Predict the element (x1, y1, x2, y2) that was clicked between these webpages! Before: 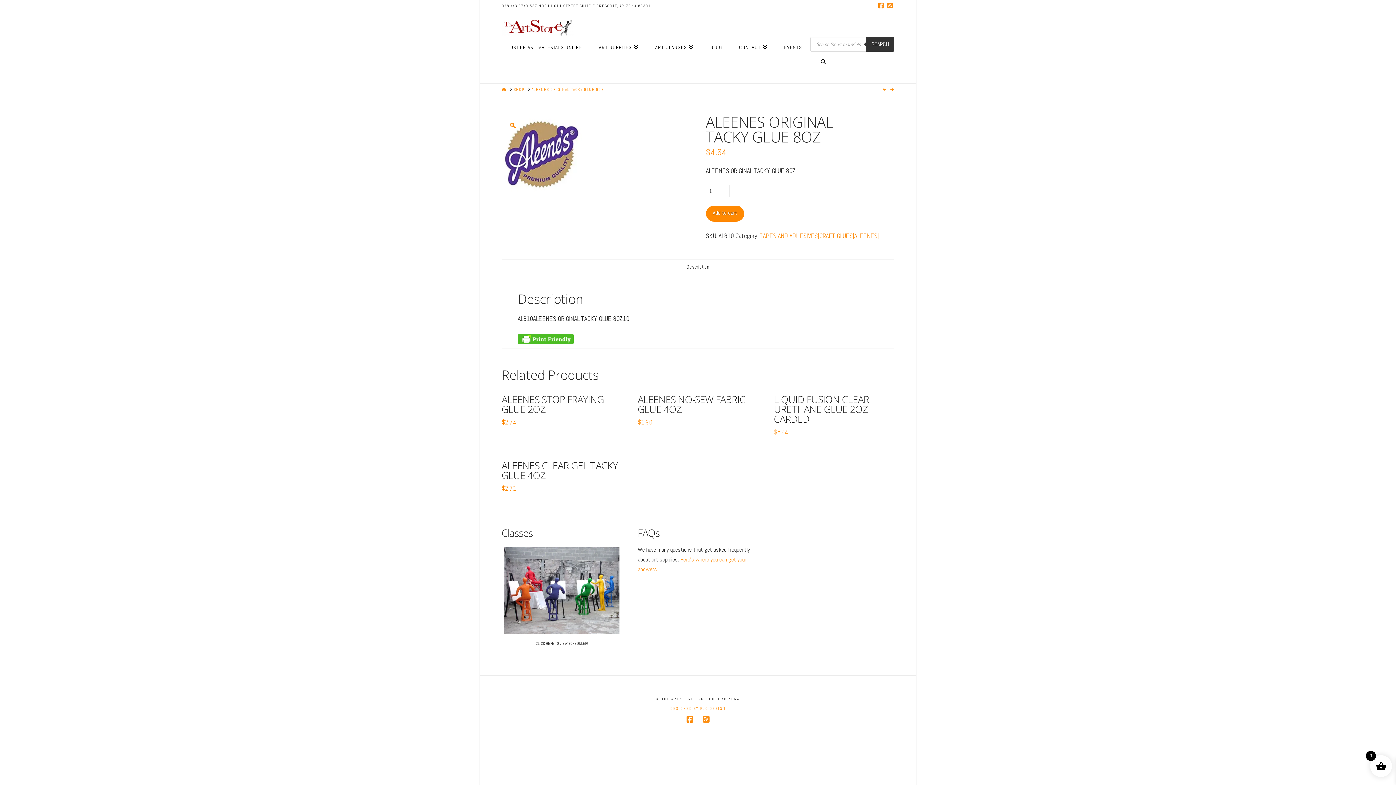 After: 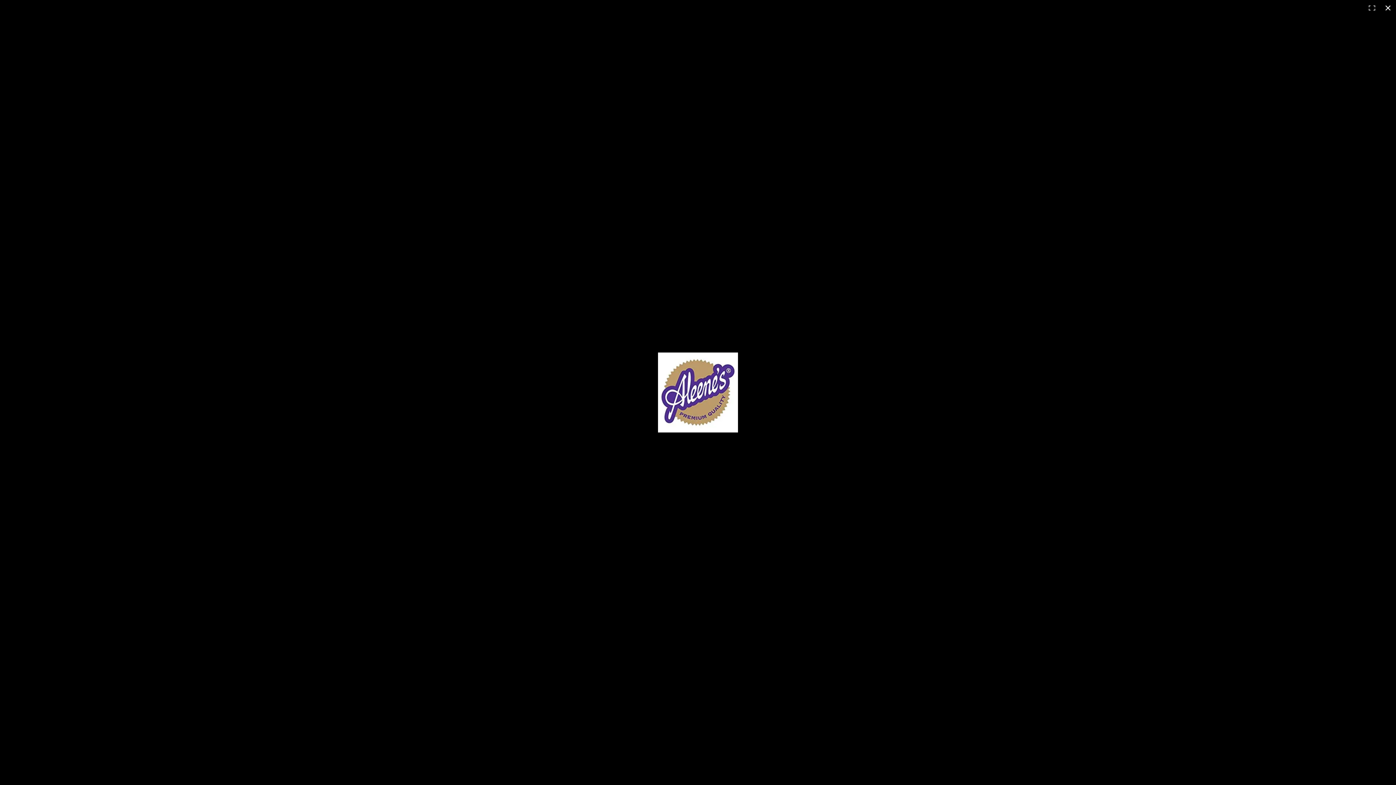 Action: label: View full-screen image gallery bbox: (501, 114, 524, 137)